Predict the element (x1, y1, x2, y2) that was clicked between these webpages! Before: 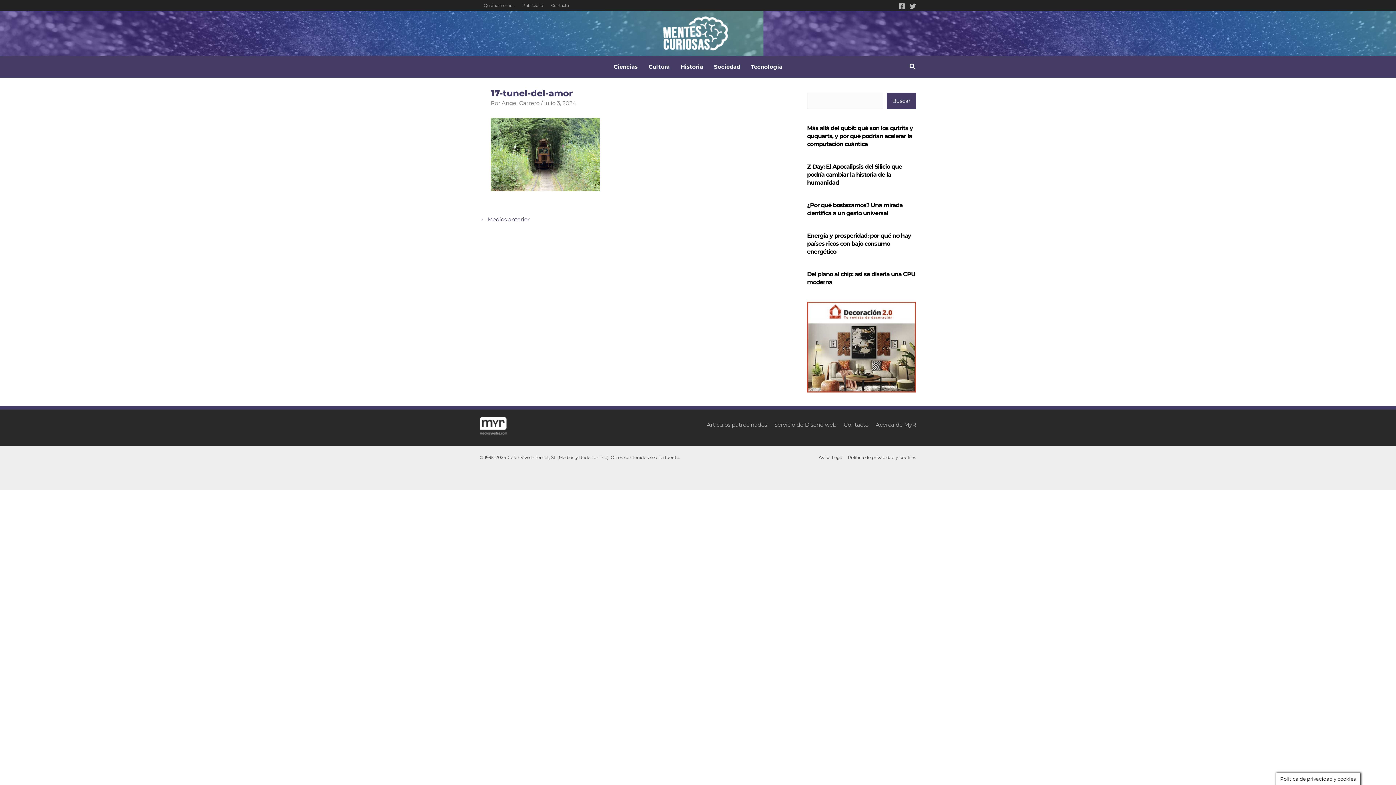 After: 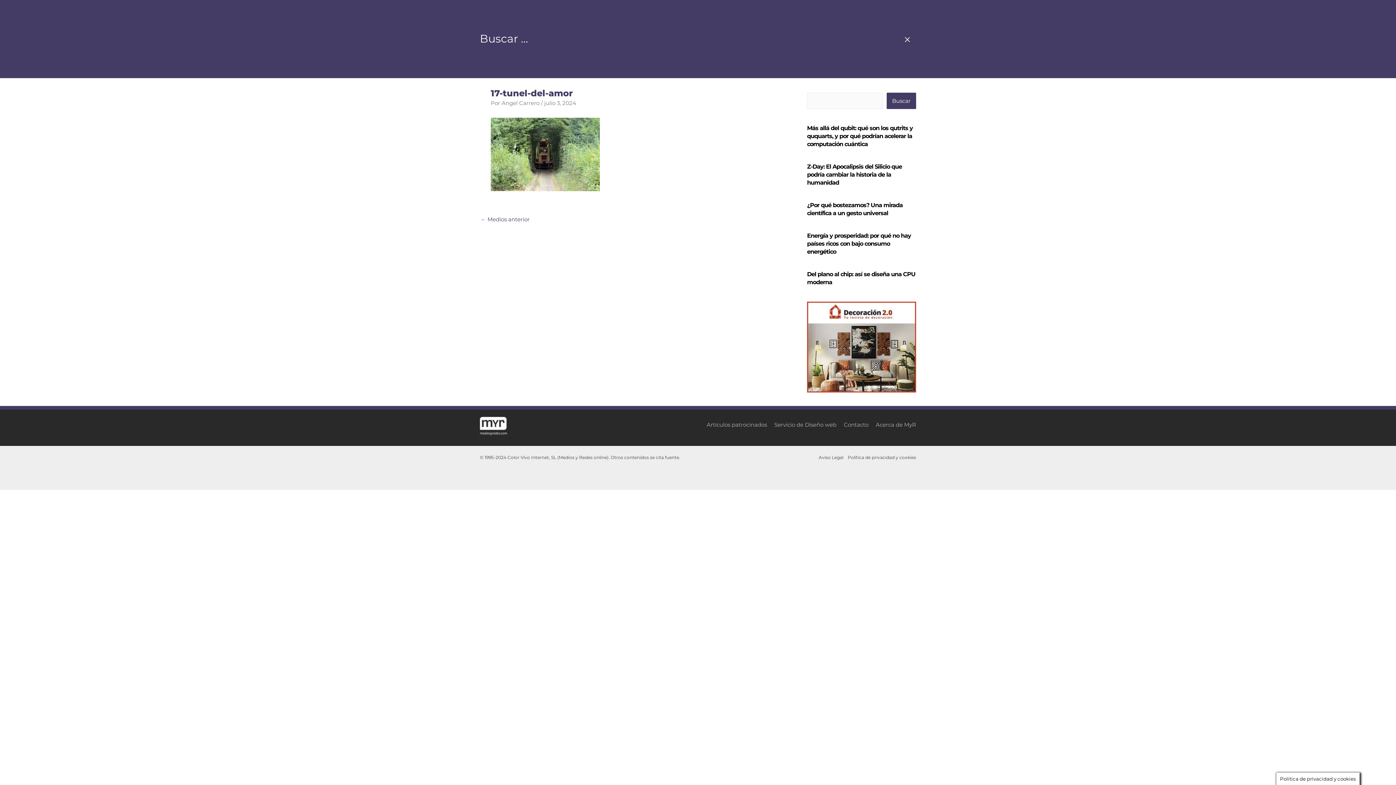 Action: bbox: (909, 63, 916, 71) label: Search icon link